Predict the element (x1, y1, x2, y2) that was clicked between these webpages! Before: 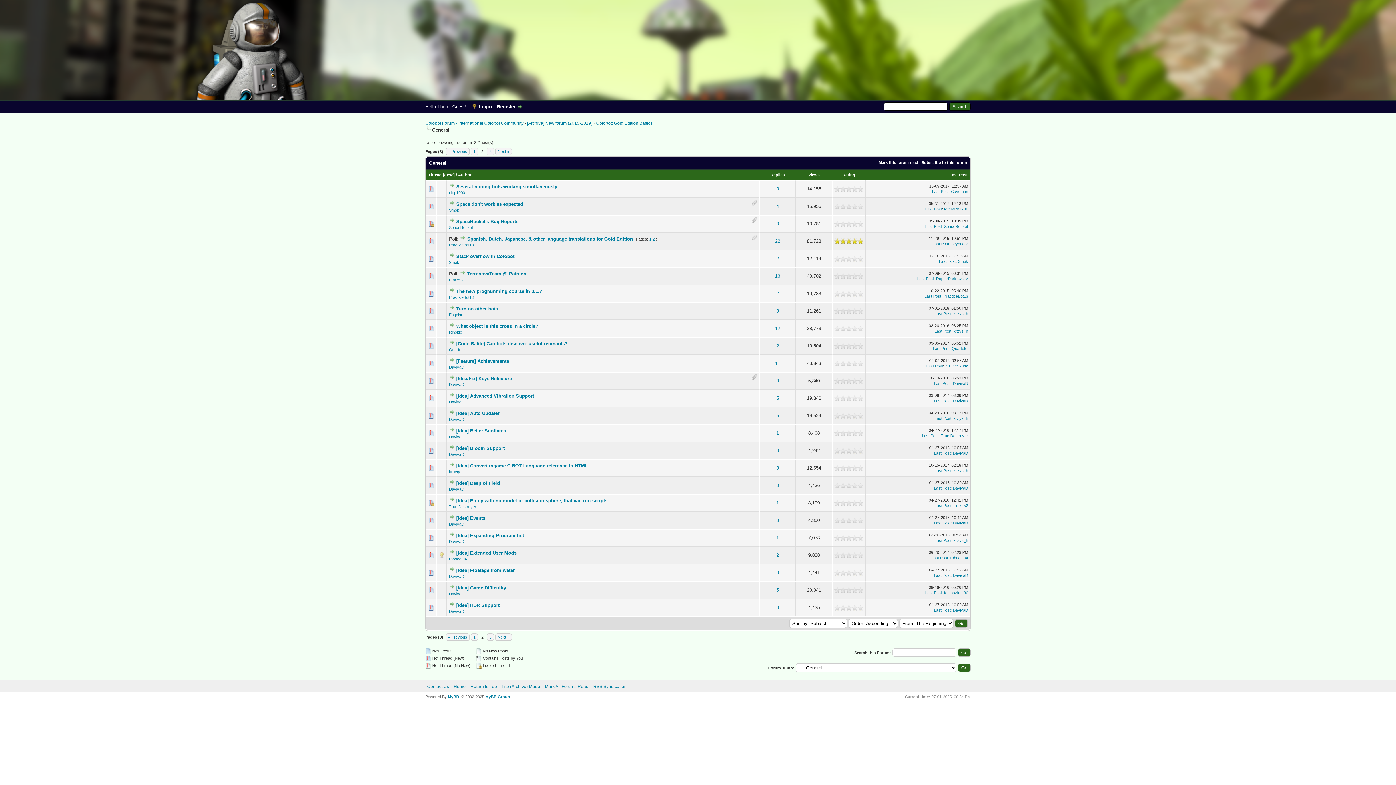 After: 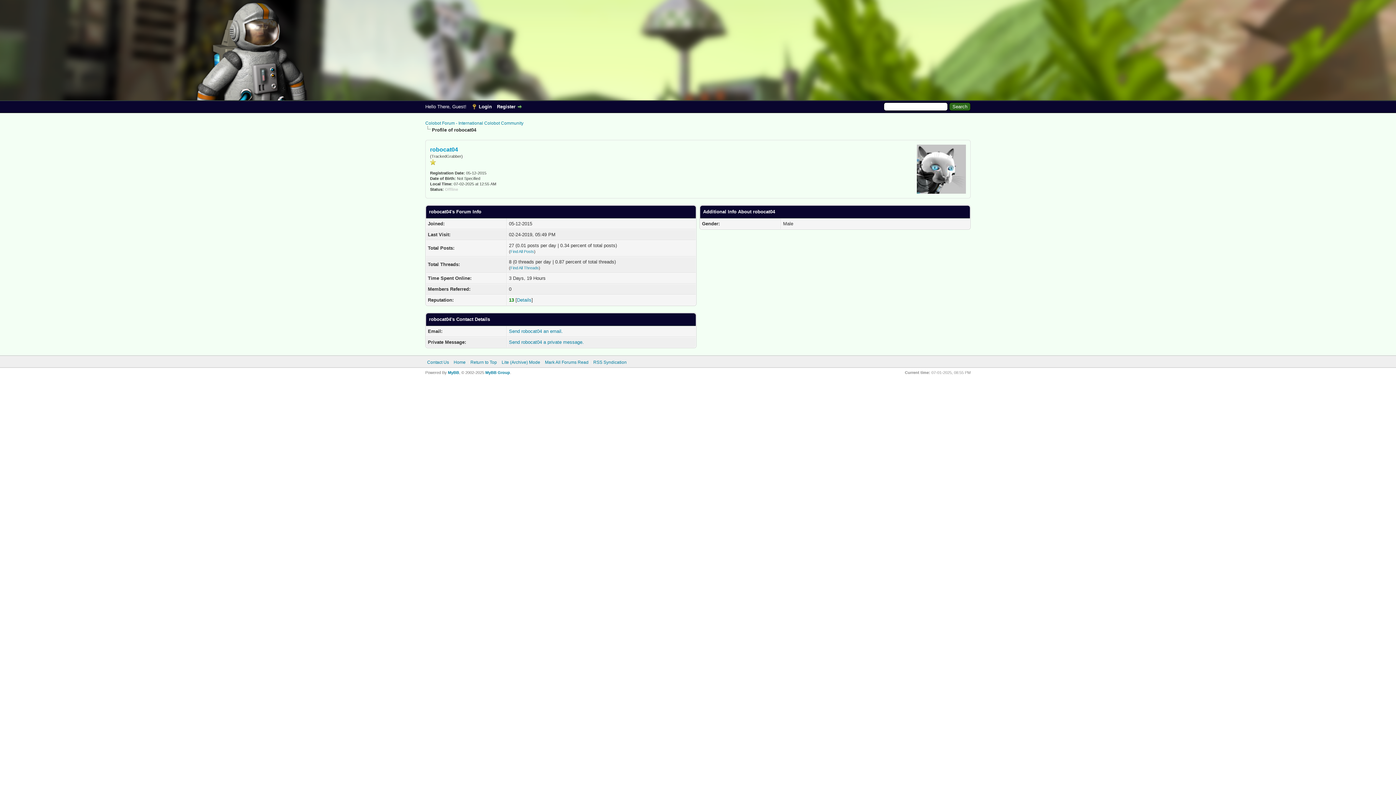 Action: bbox: (449, 557, 466, 561) label: robocat04